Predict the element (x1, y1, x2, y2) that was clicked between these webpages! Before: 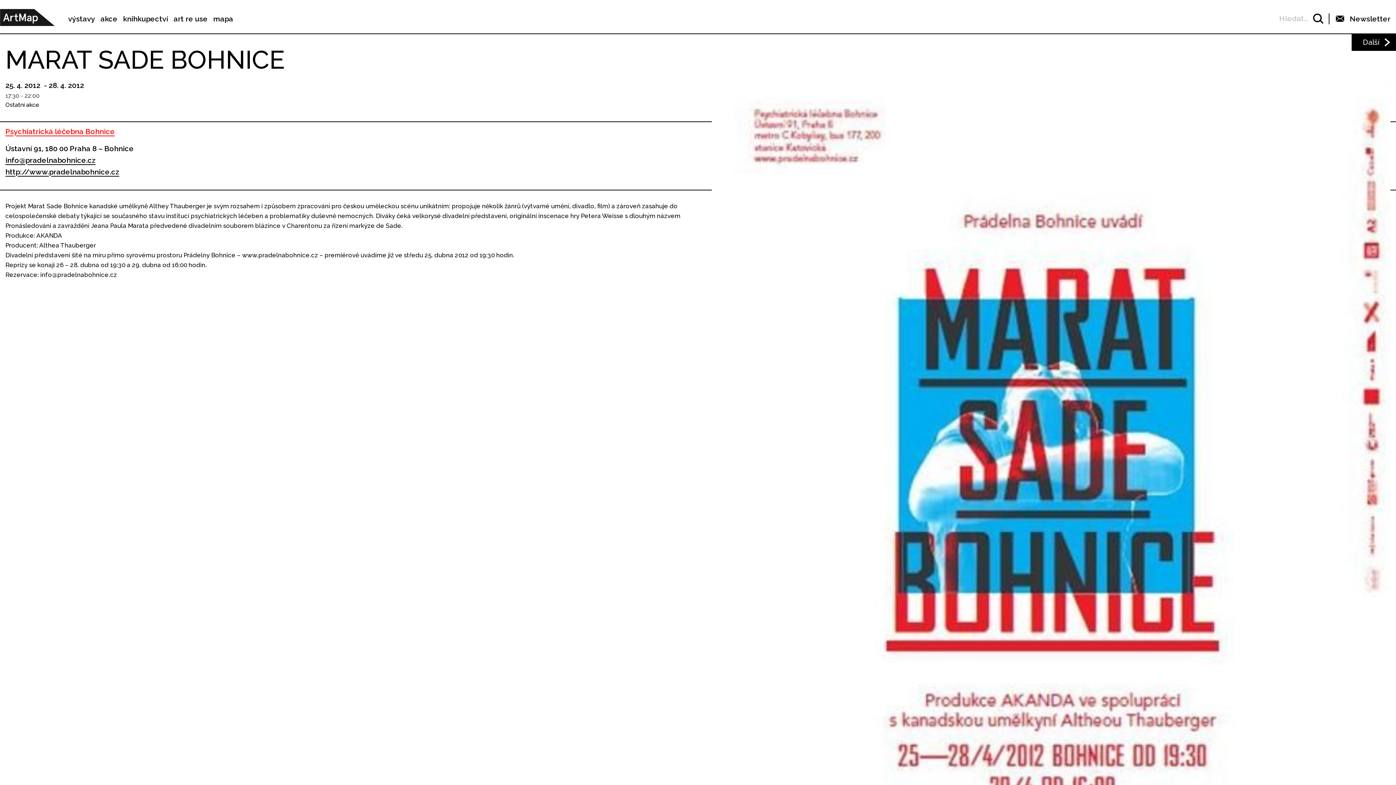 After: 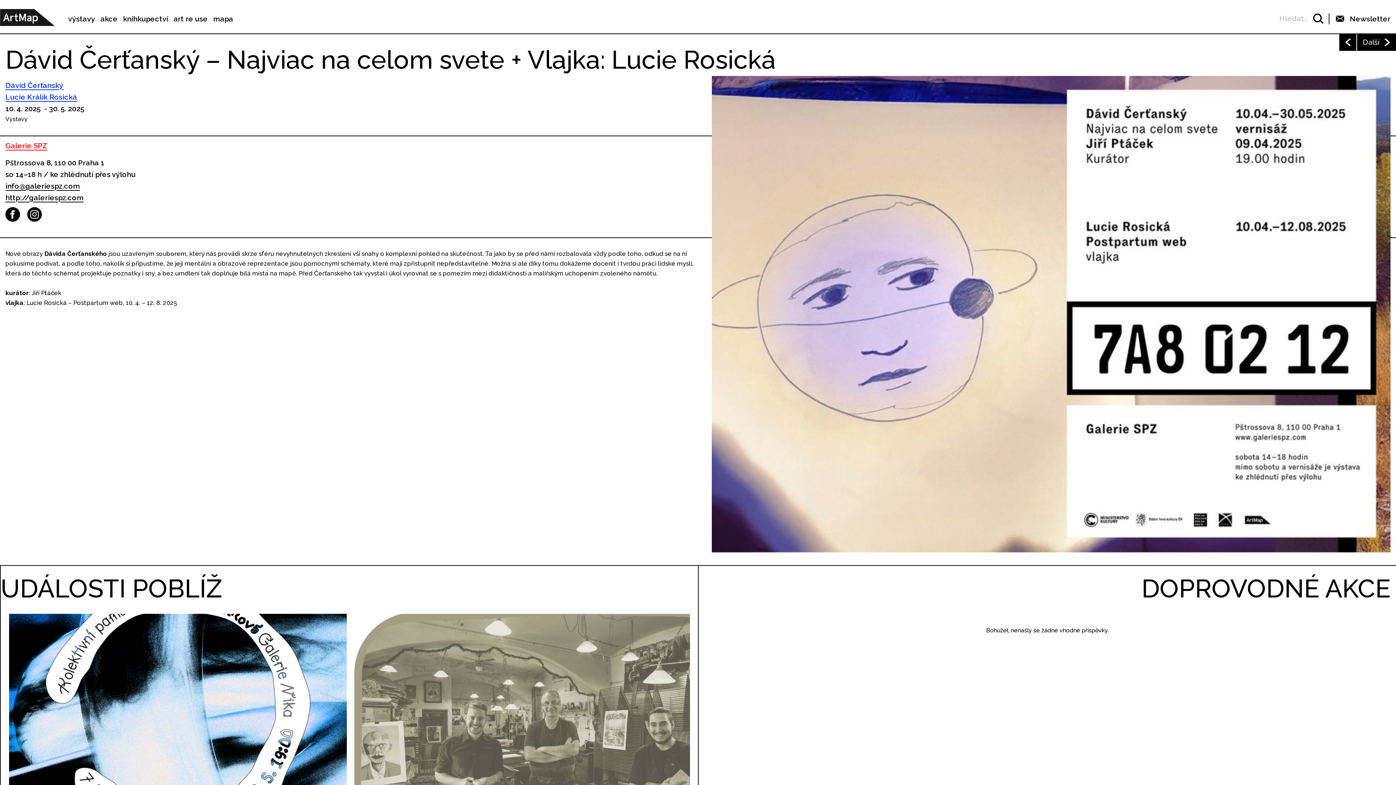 Action: label: Další bbox: (1352, 34, 1396, 50)